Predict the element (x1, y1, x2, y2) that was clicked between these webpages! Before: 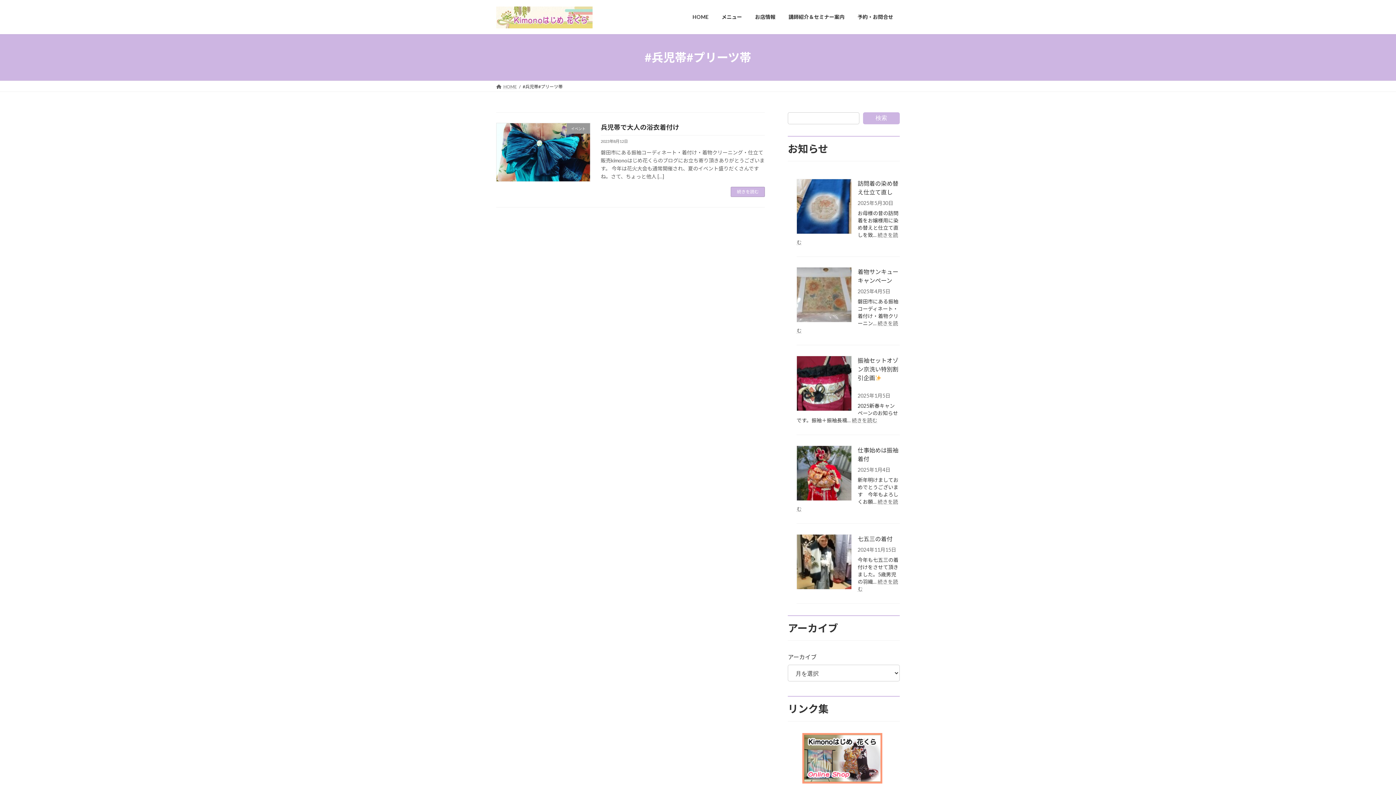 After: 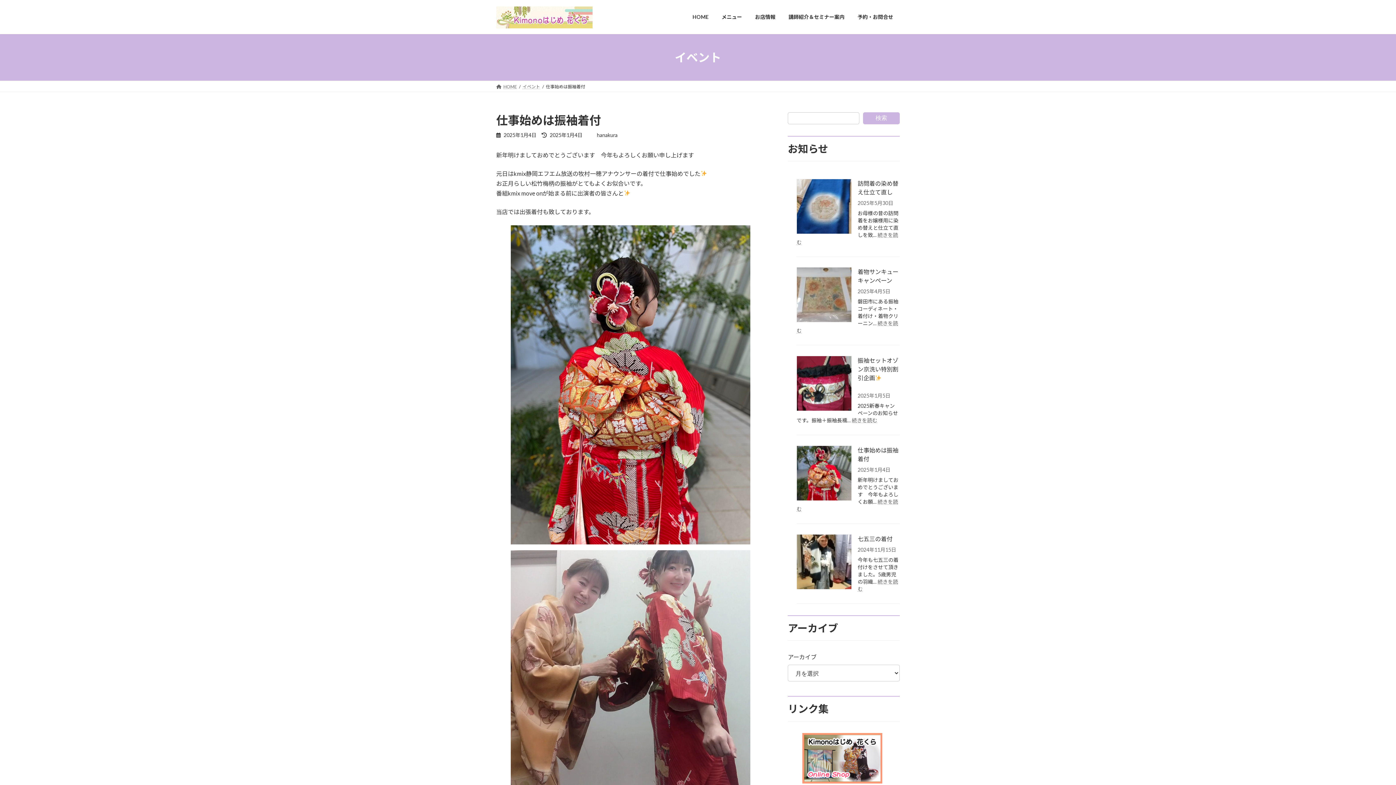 Action: bbox: (857, 445, 900, 463) label: 仕事始めは振袖着付